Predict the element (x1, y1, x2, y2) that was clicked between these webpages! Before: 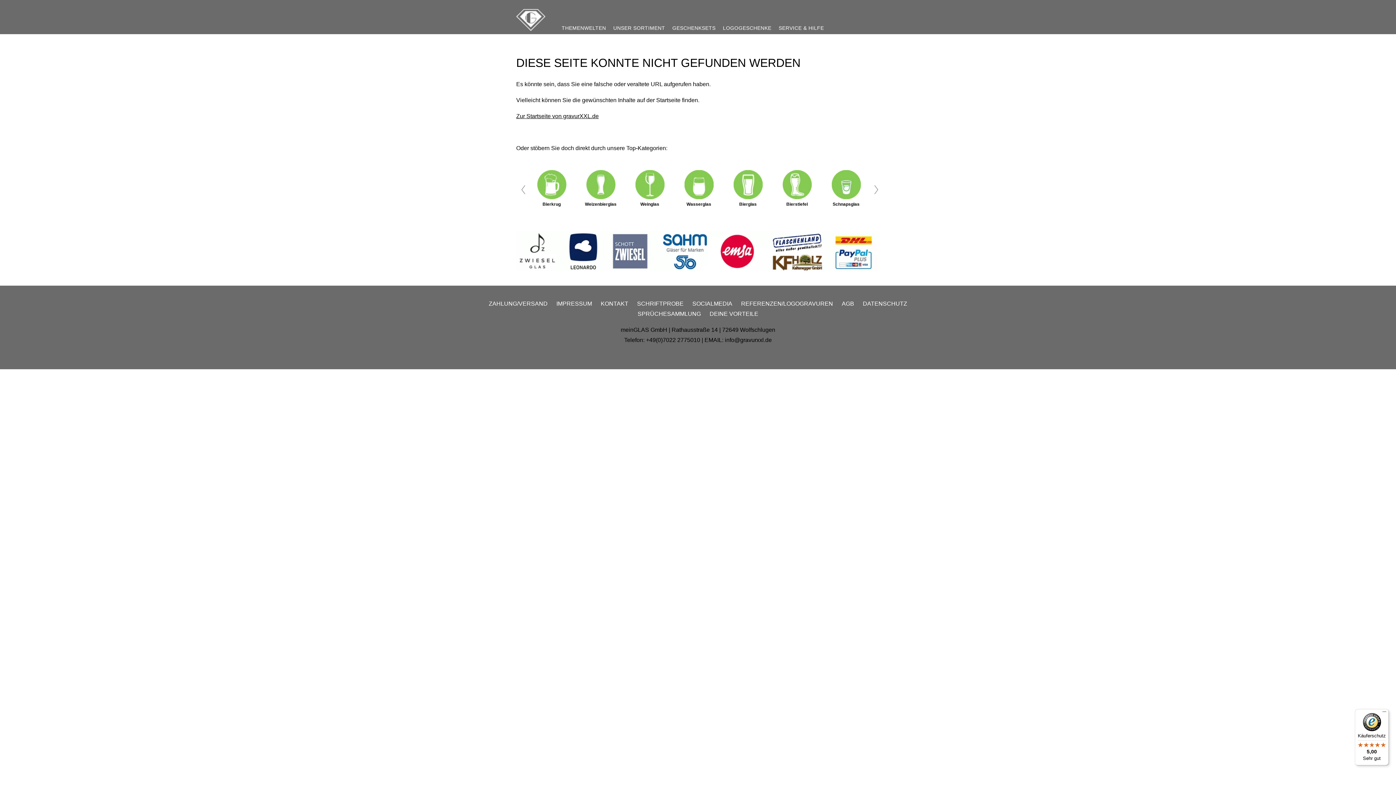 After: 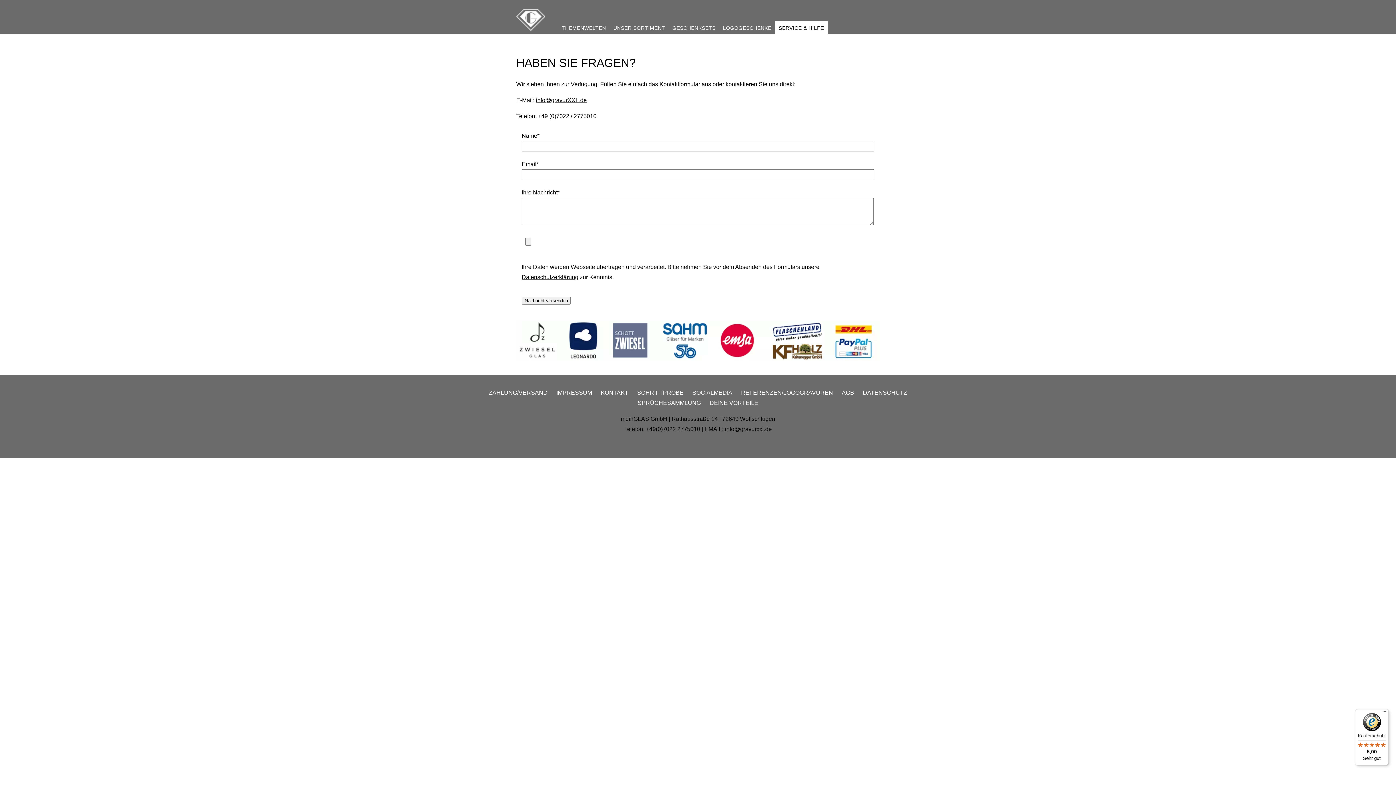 Action: label: KONTAKT bbox: (600, 298, 628, 309)